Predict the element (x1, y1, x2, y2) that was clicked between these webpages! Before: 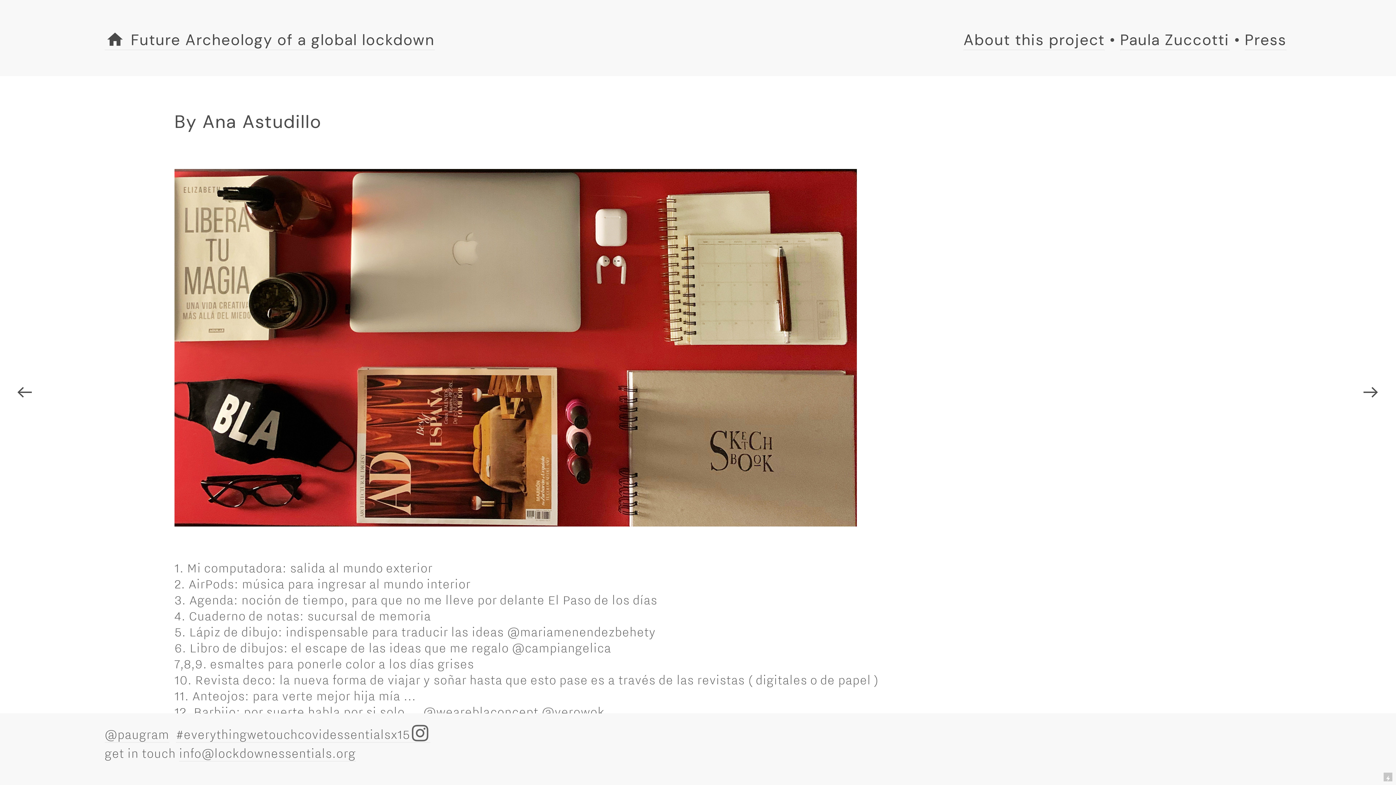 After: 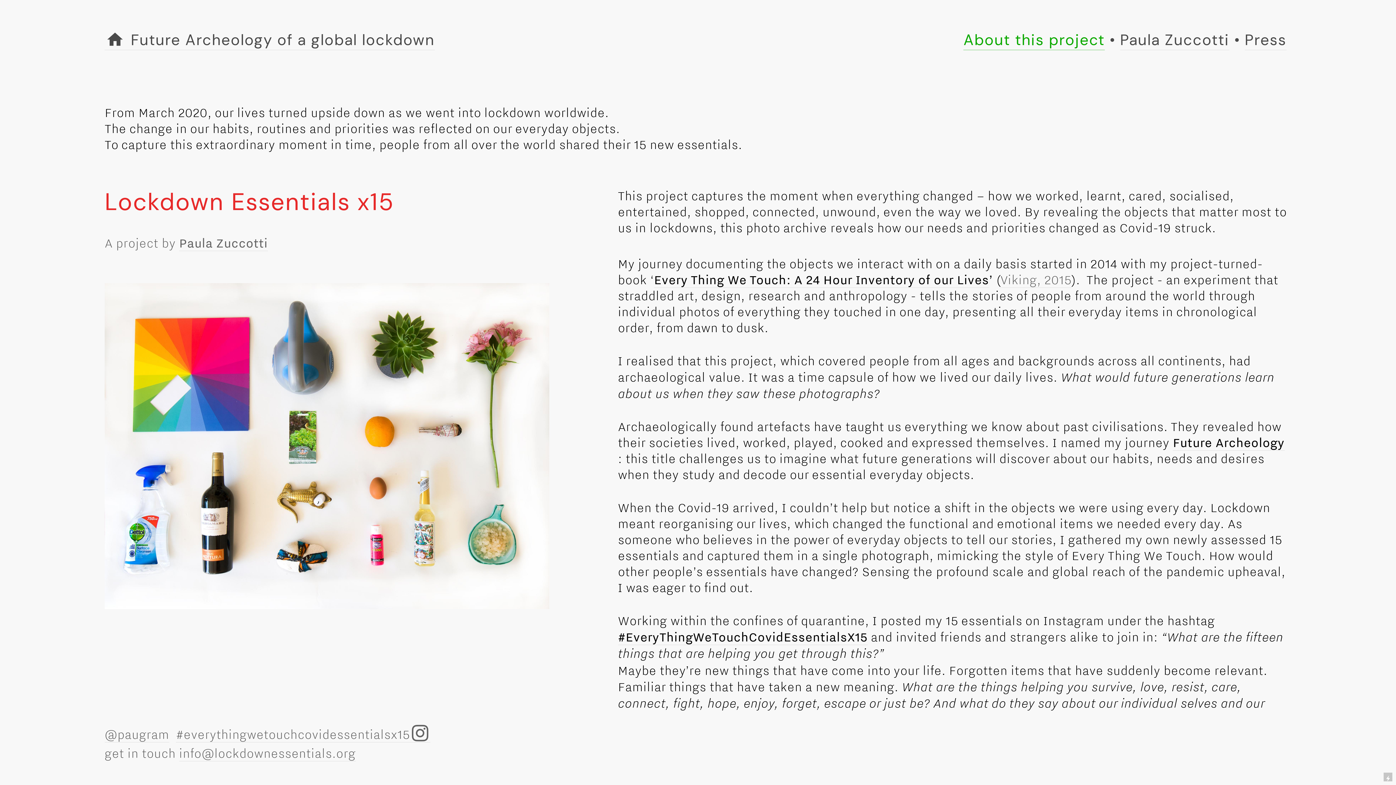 Action: label: About this project bbox: (963, 30, 1105, 50)